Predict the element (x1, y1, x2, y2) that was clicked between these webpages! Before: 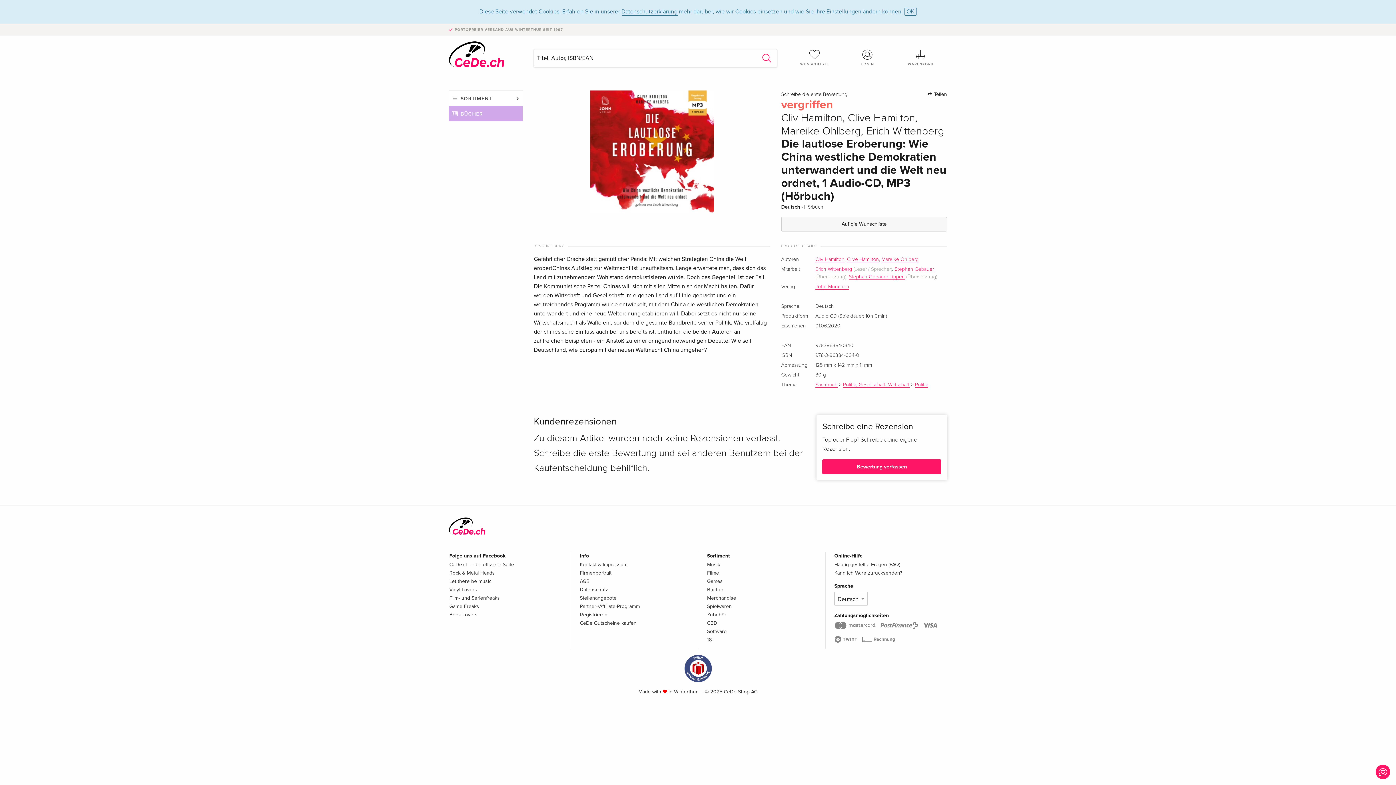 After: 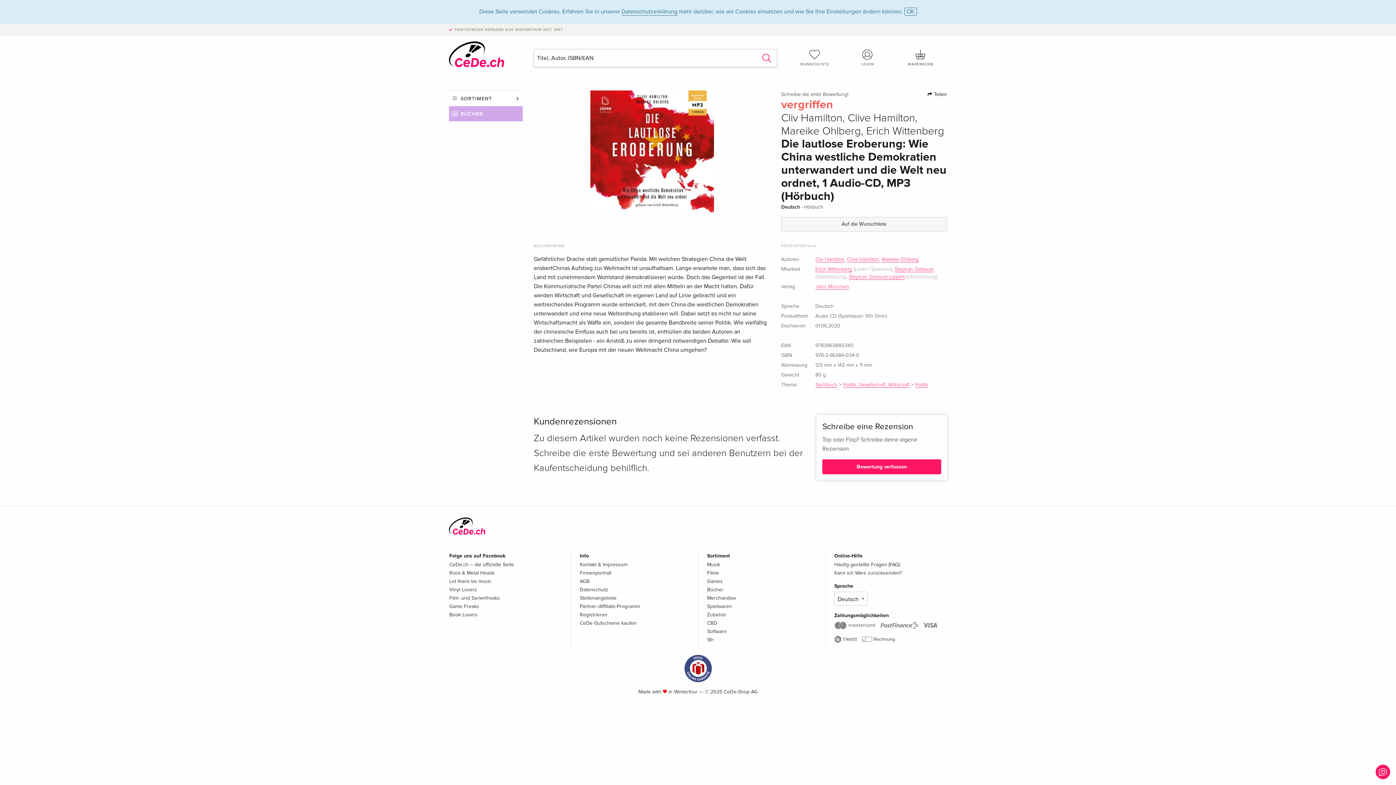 Action: label: Schreibe die erste Bewertung! bbox: (781, 91, 848, 97)